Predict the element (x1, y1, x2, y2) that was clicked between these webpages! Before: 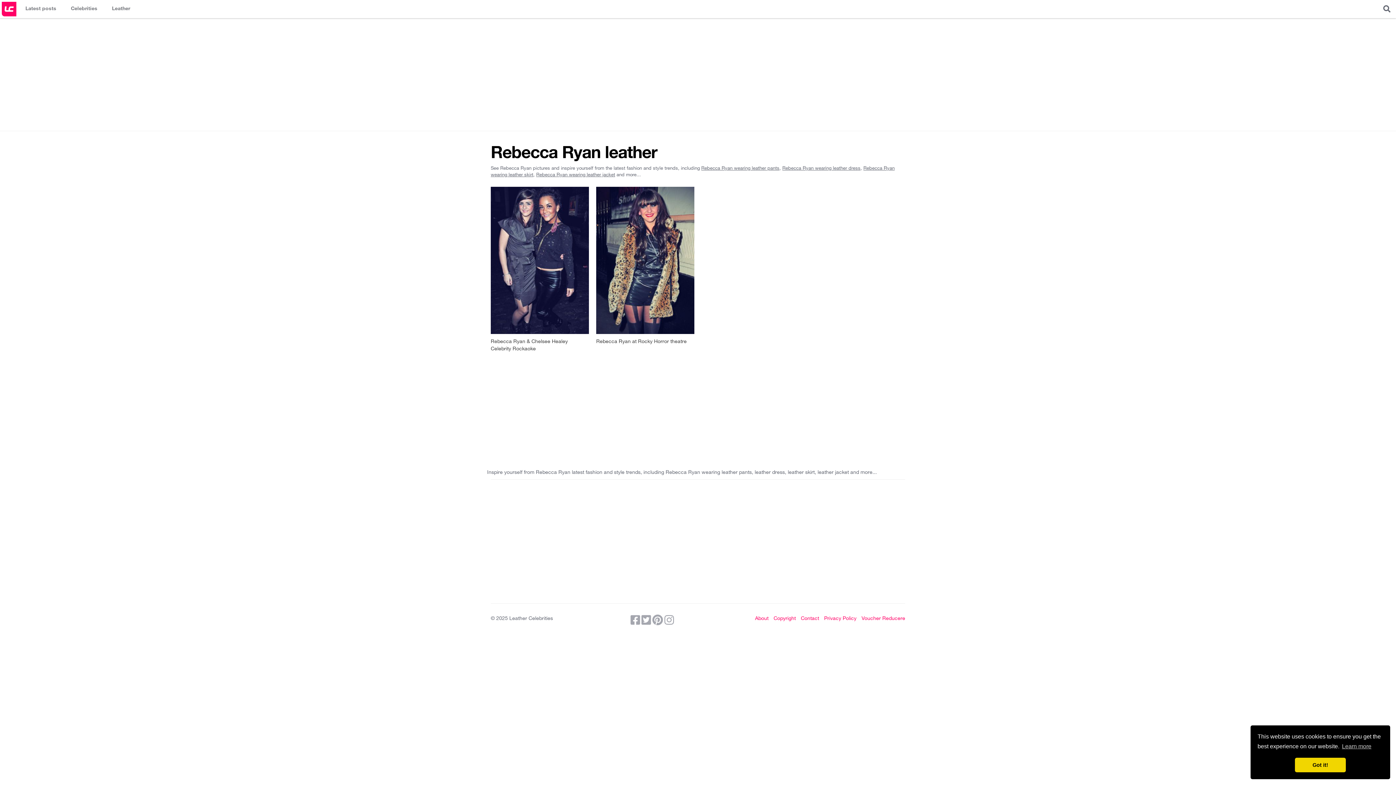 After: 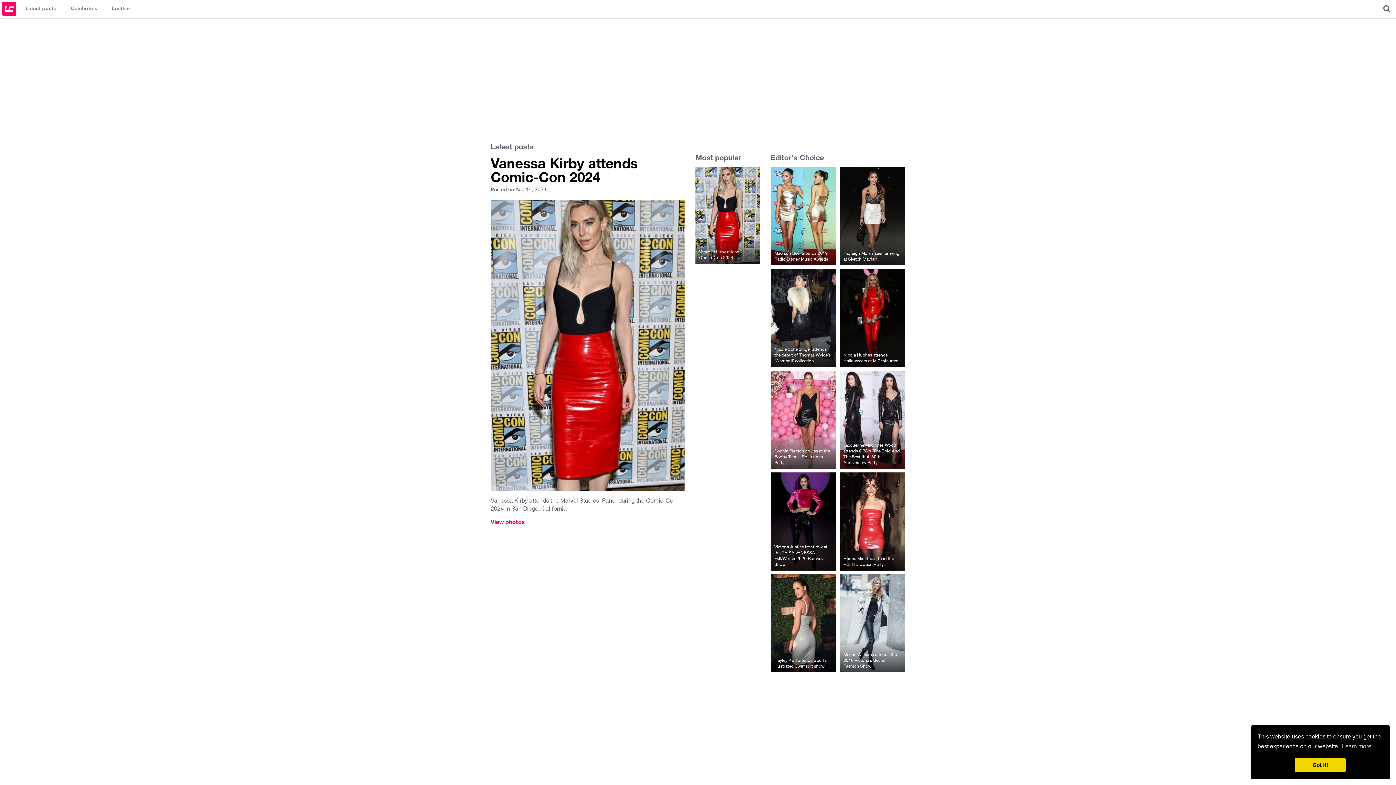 Action: label: Leather Celebrities bbox: (1, 1, 16, 16)